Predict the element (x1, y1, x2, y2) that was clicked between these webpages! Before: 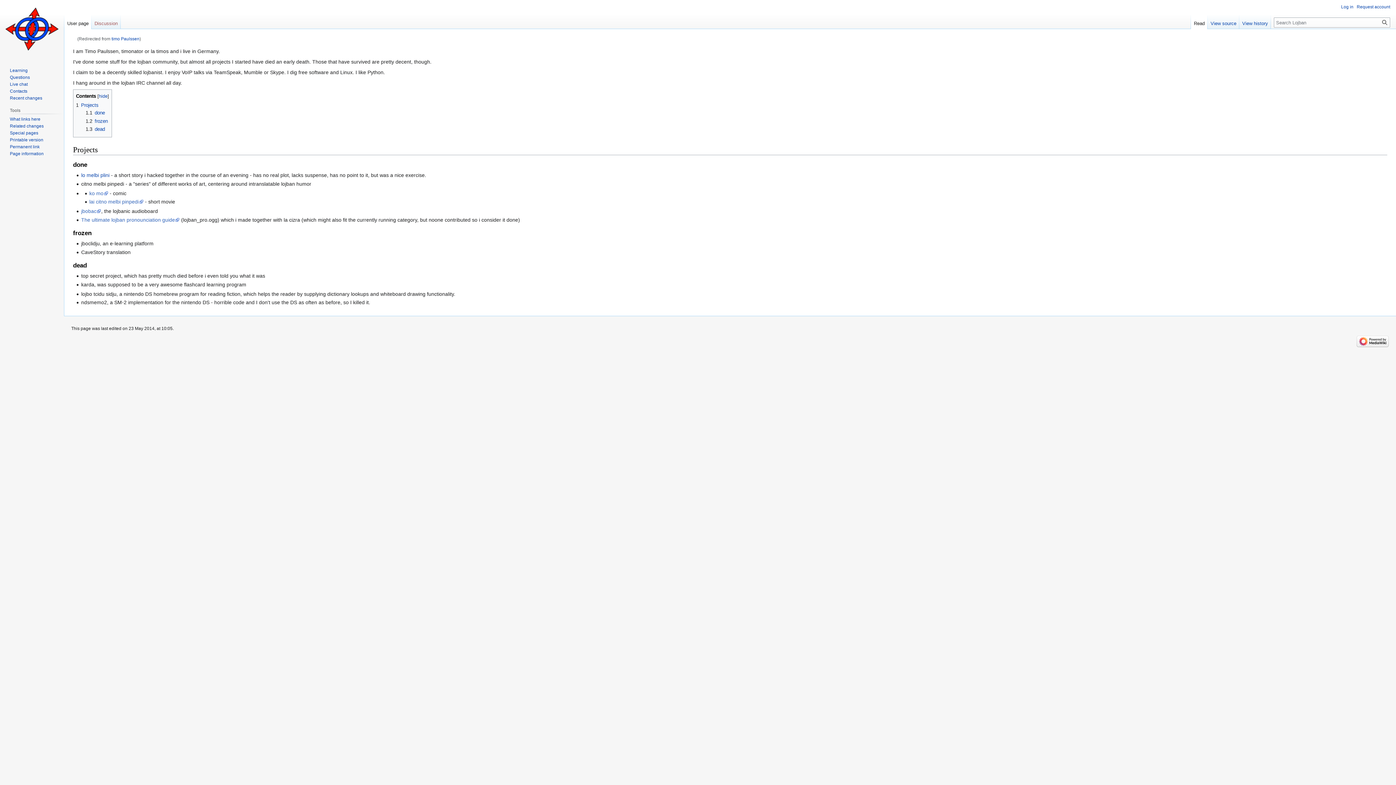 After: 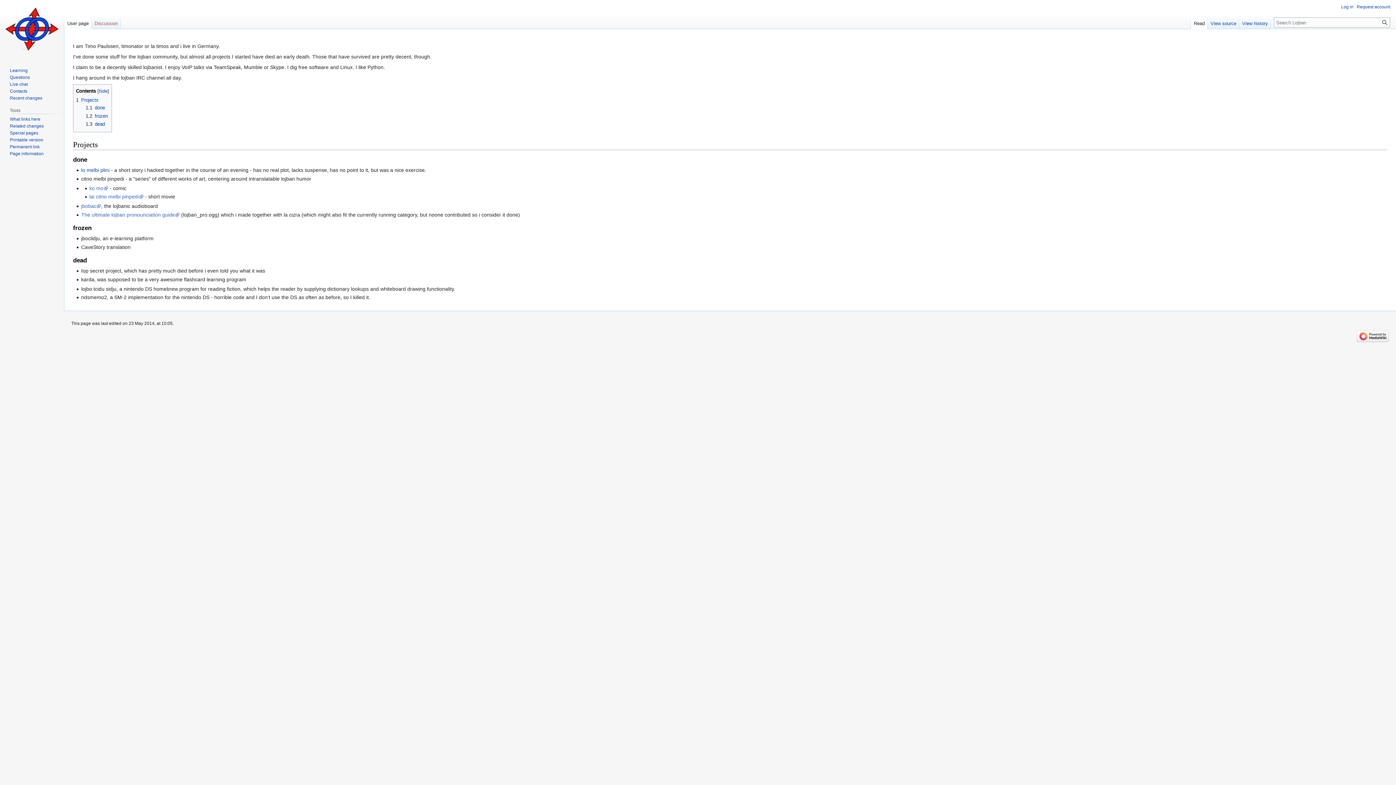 Action: label: User page bbox: (64, 14, 91, 29)